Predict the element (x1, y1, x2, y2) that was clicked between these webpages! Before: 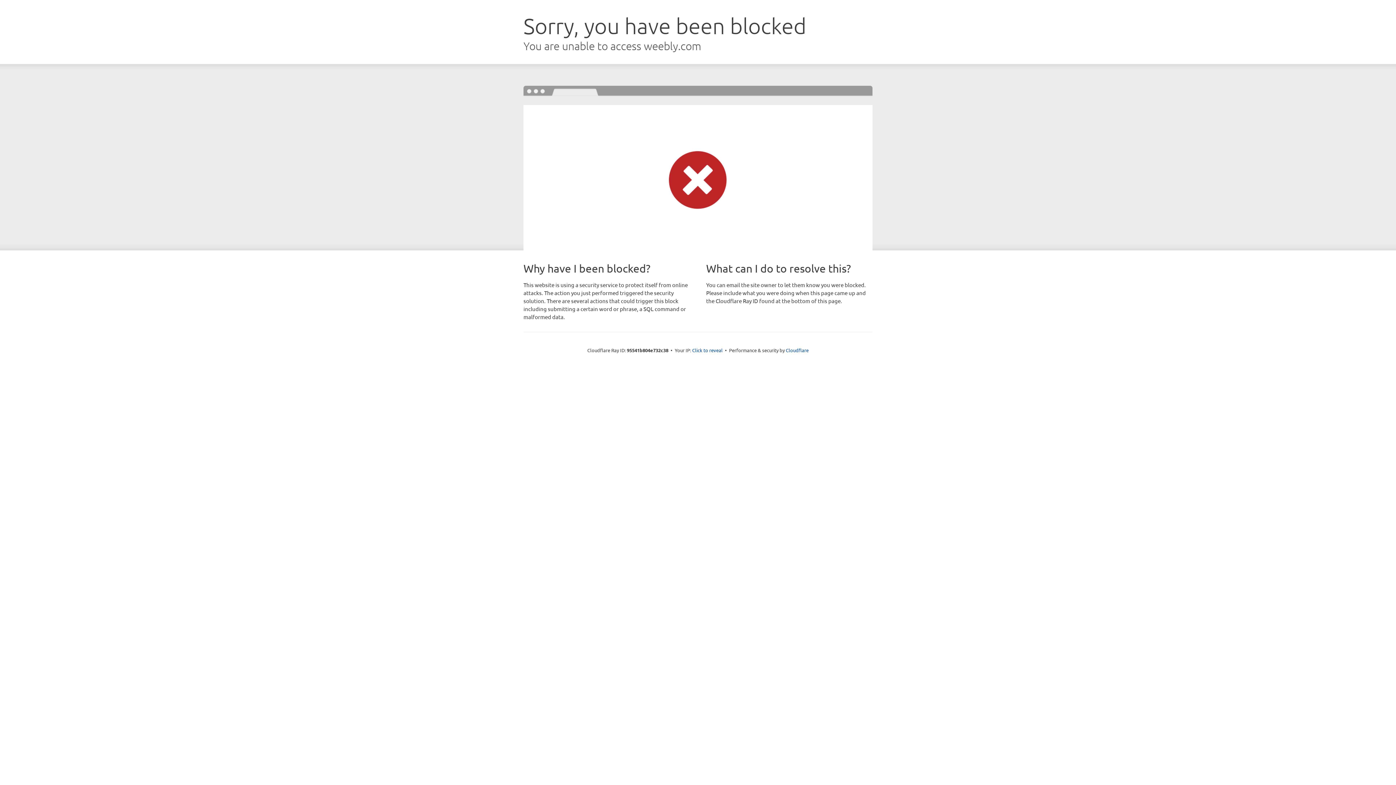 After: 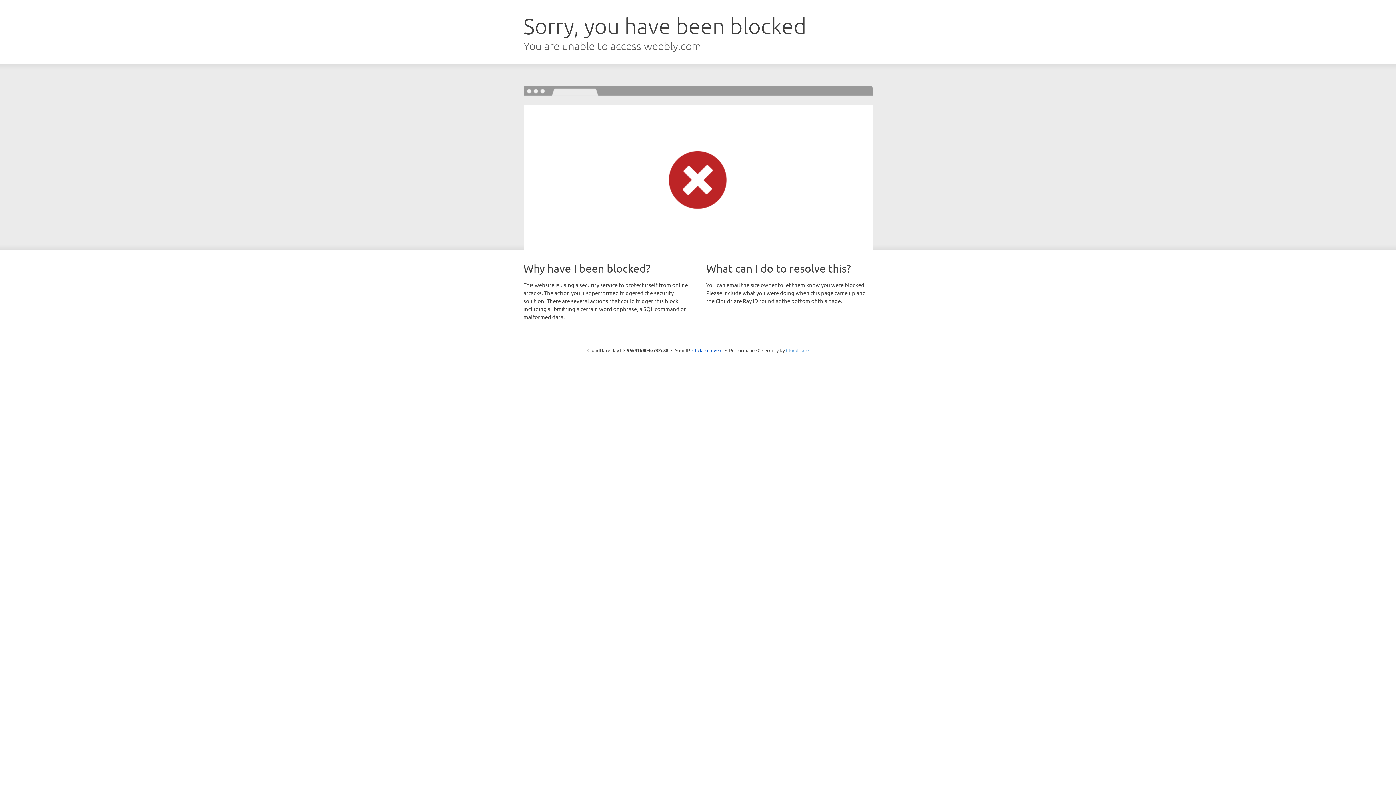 Action: bbox: (786, 347, 808, 353) label: Cloudflare